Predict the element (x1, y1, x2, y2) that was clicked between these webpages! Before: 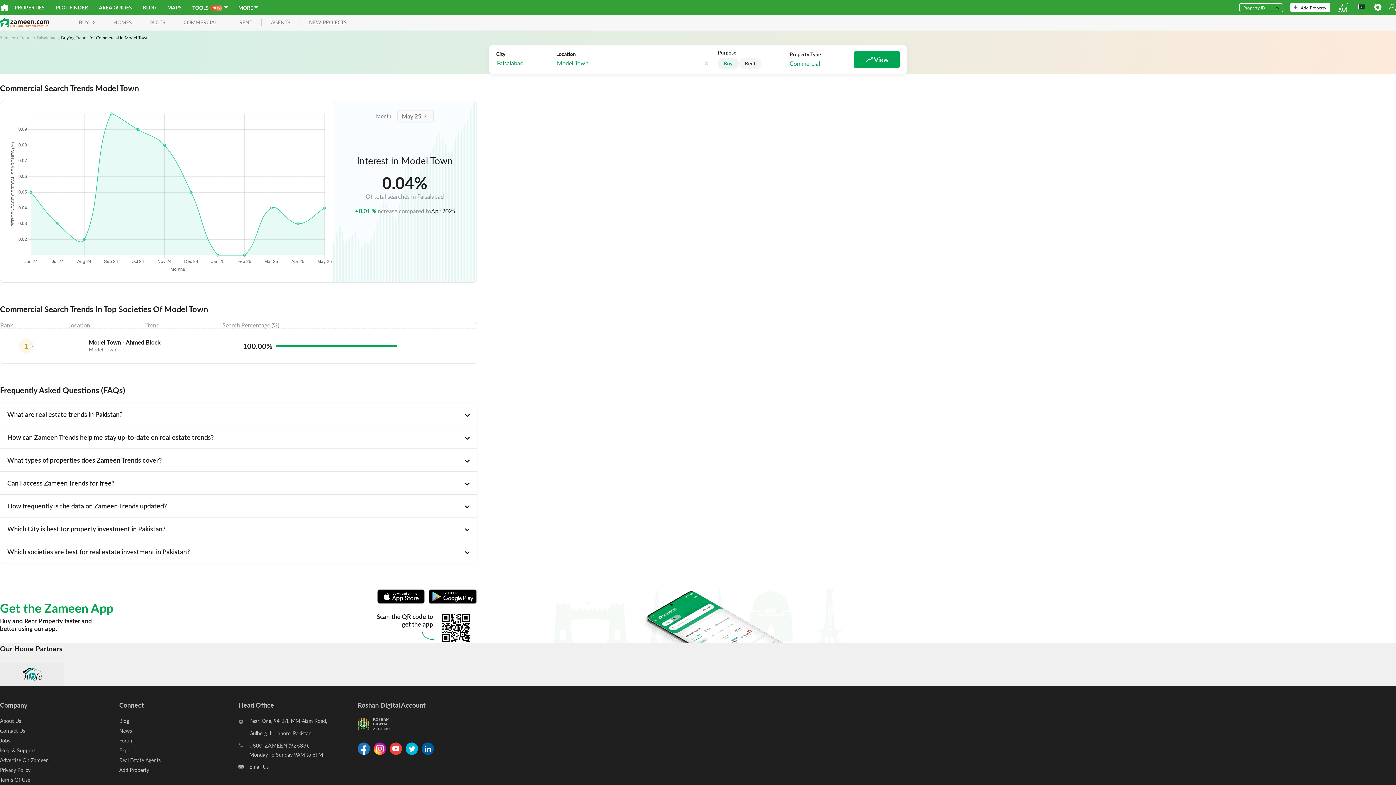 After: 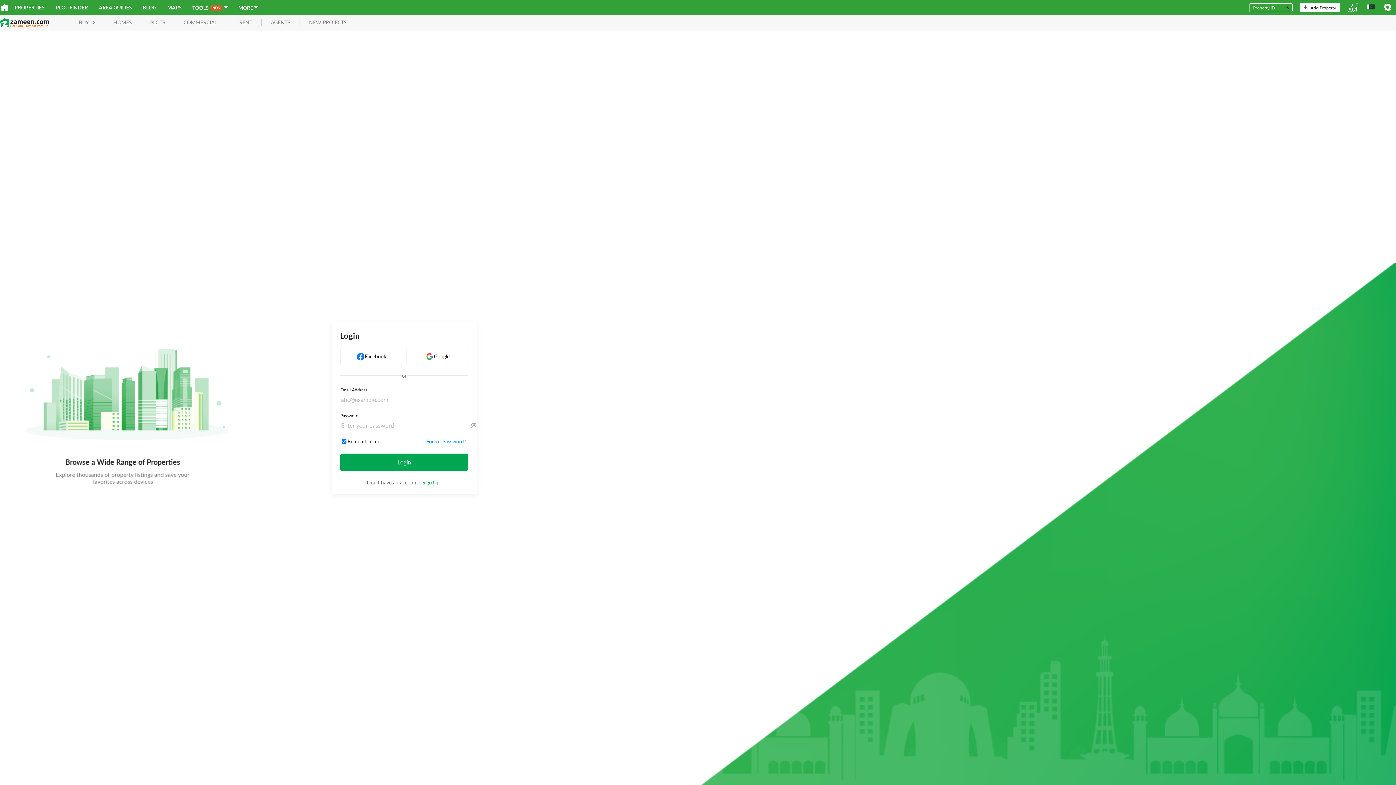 Action: label: Add Property bbox: (119, 766, 149, 774)